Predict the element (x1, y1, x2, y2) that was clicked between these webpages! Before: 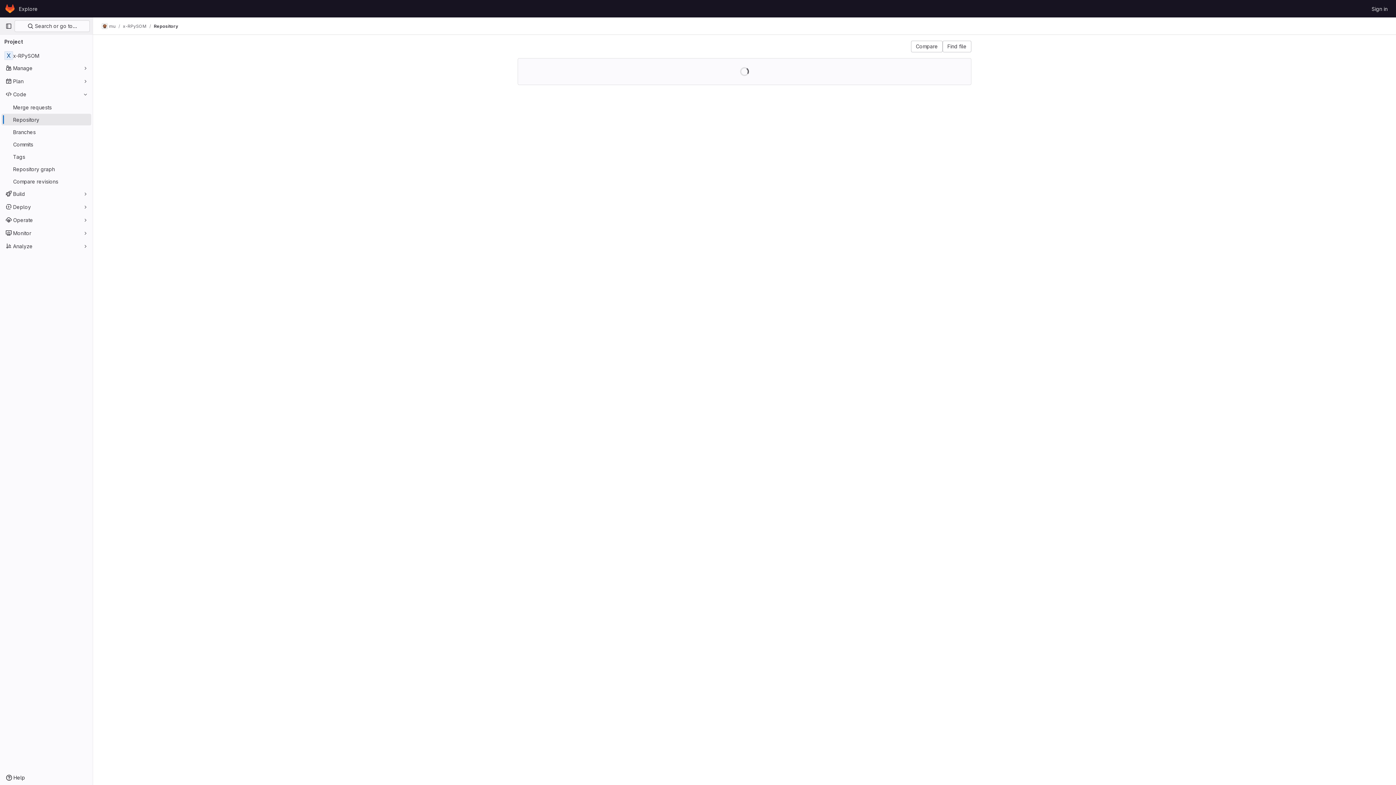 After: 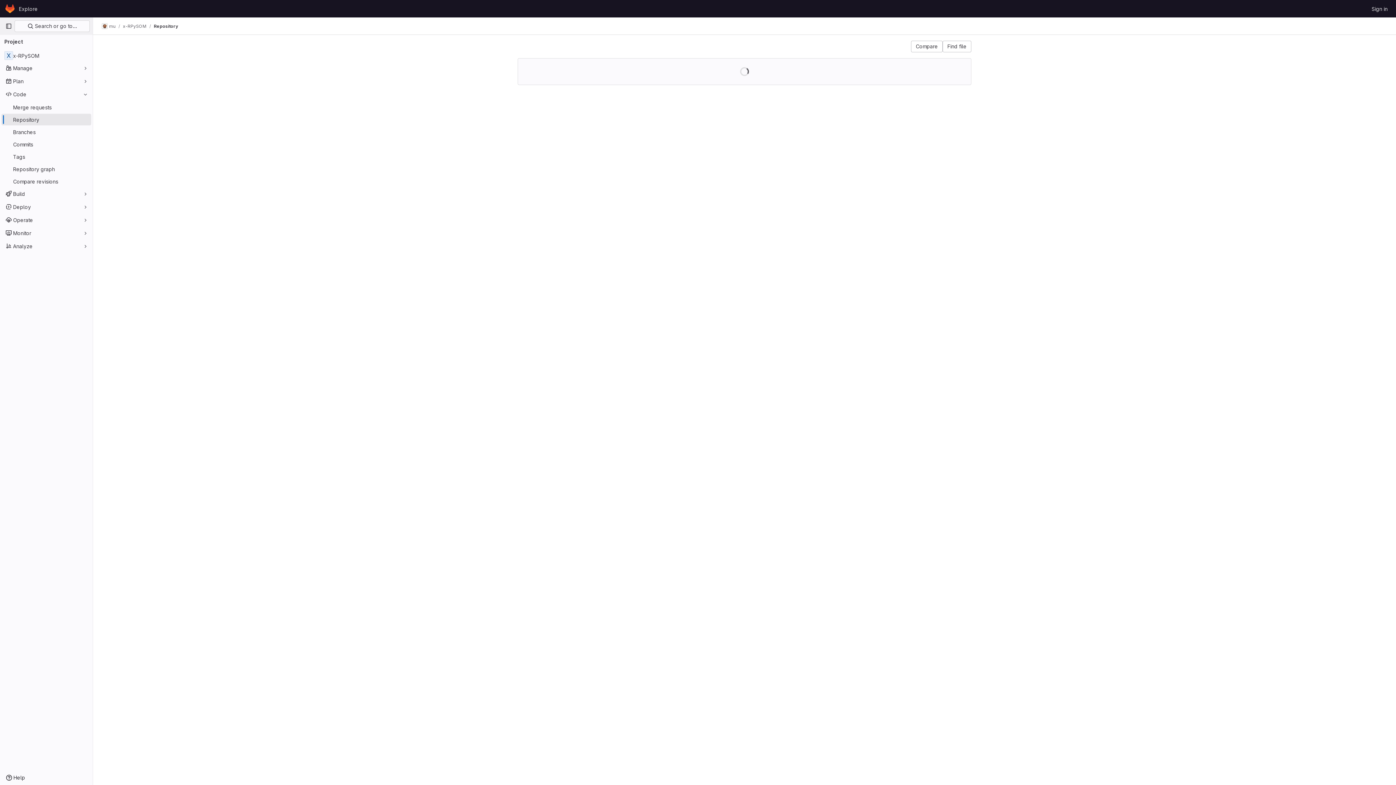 Action: bbox: (1, 113, 91, 125) label: Repository